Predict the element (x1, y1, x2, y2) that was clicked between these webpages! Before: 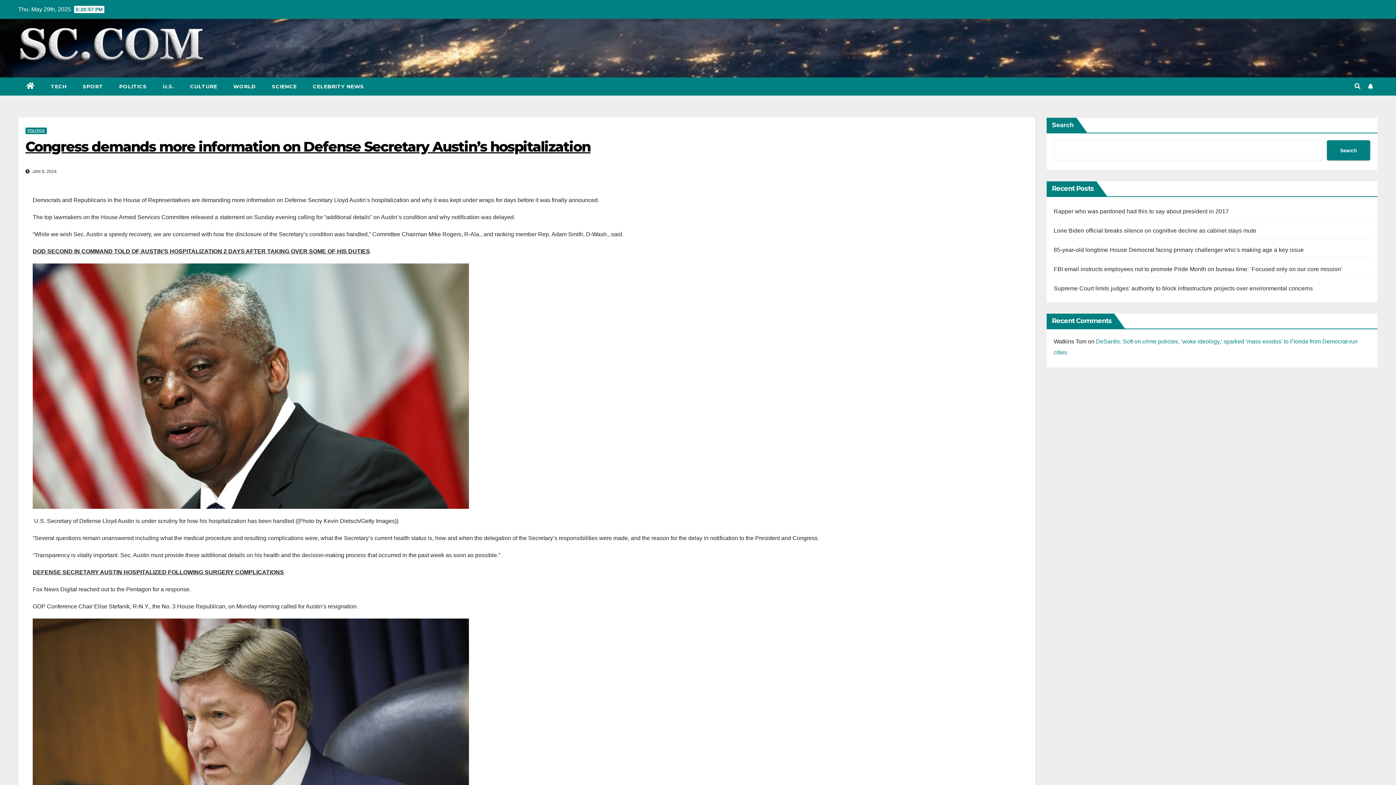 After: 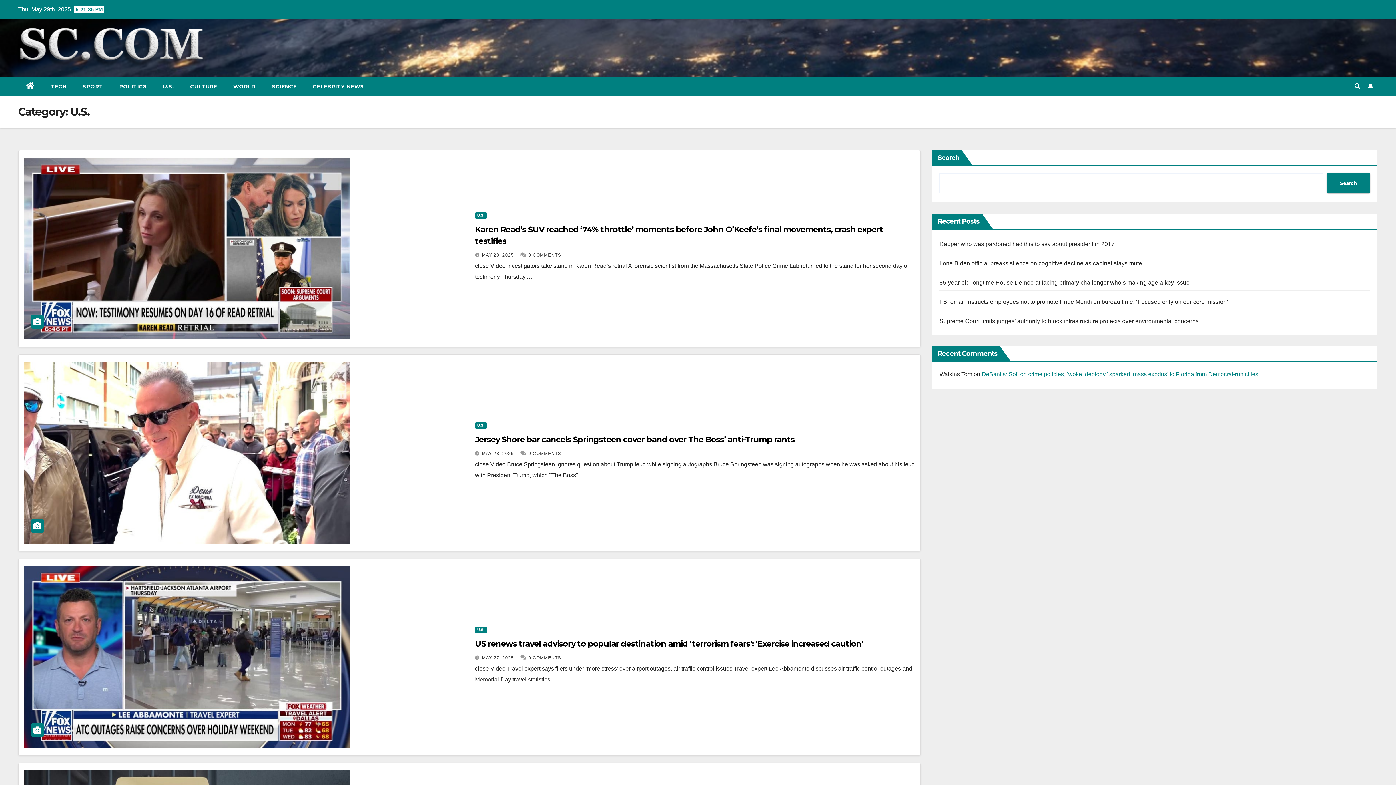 Action: bbox: (154, 77, 182, 95) label: U.S.